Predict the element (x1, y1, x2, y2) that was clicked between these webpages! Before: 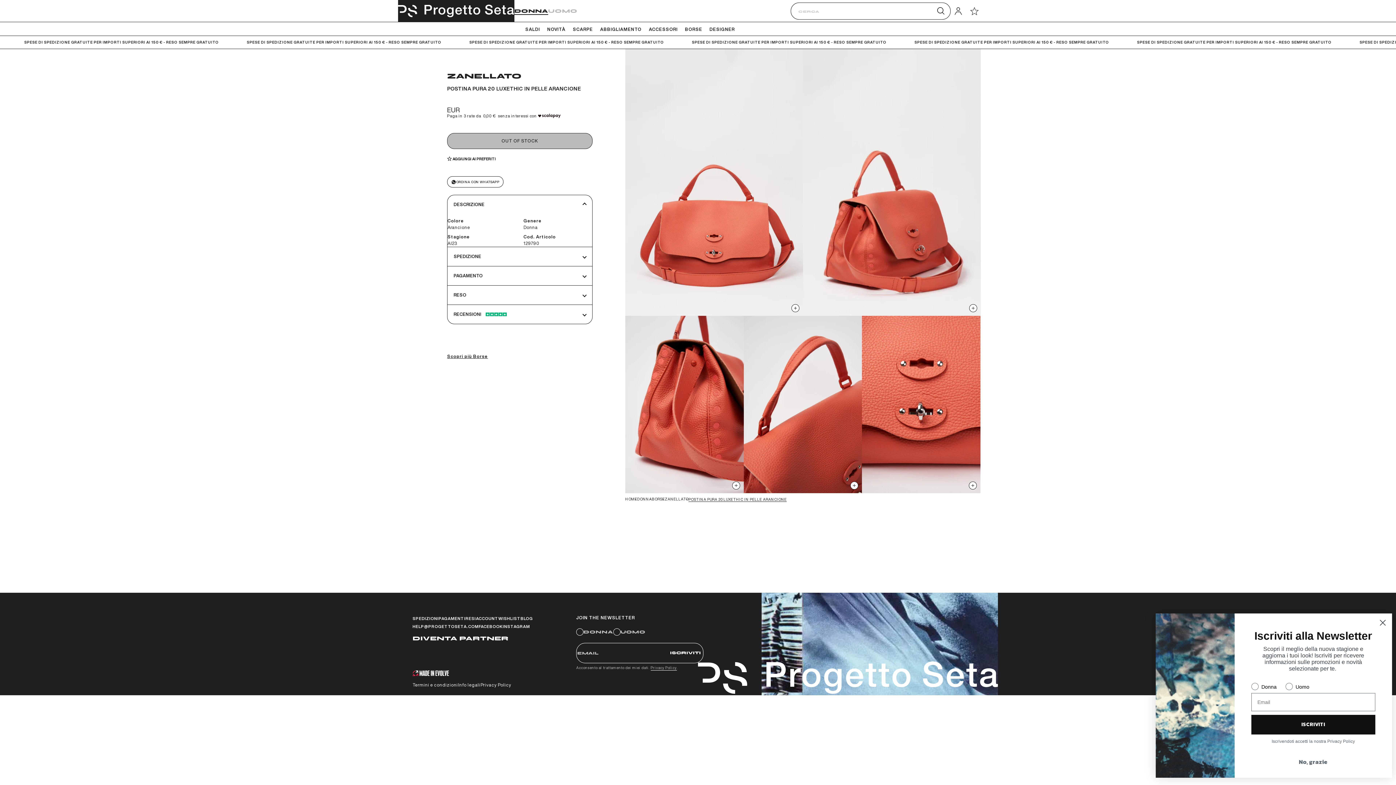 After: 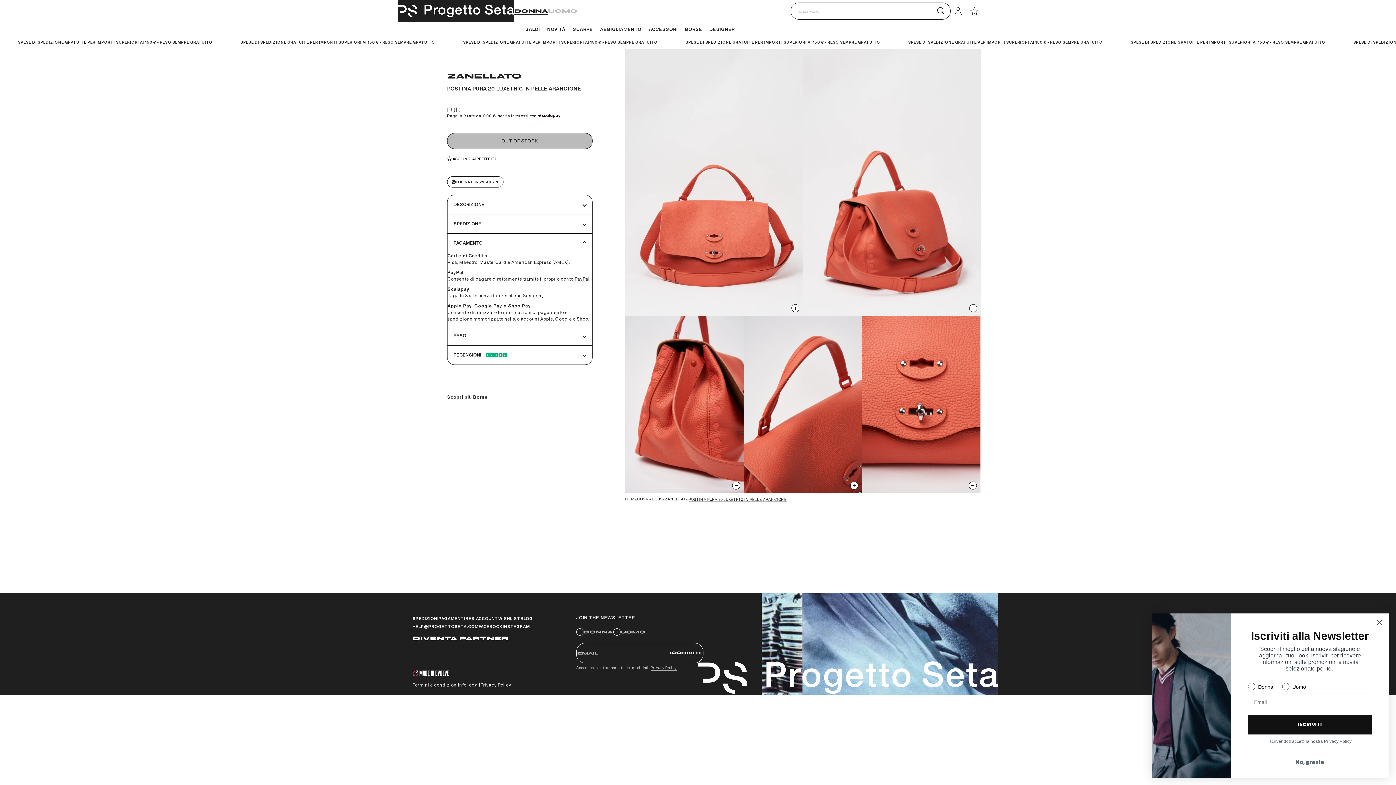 Action: label: PAGAMENTO bbox: (447, 266, 592, 285)